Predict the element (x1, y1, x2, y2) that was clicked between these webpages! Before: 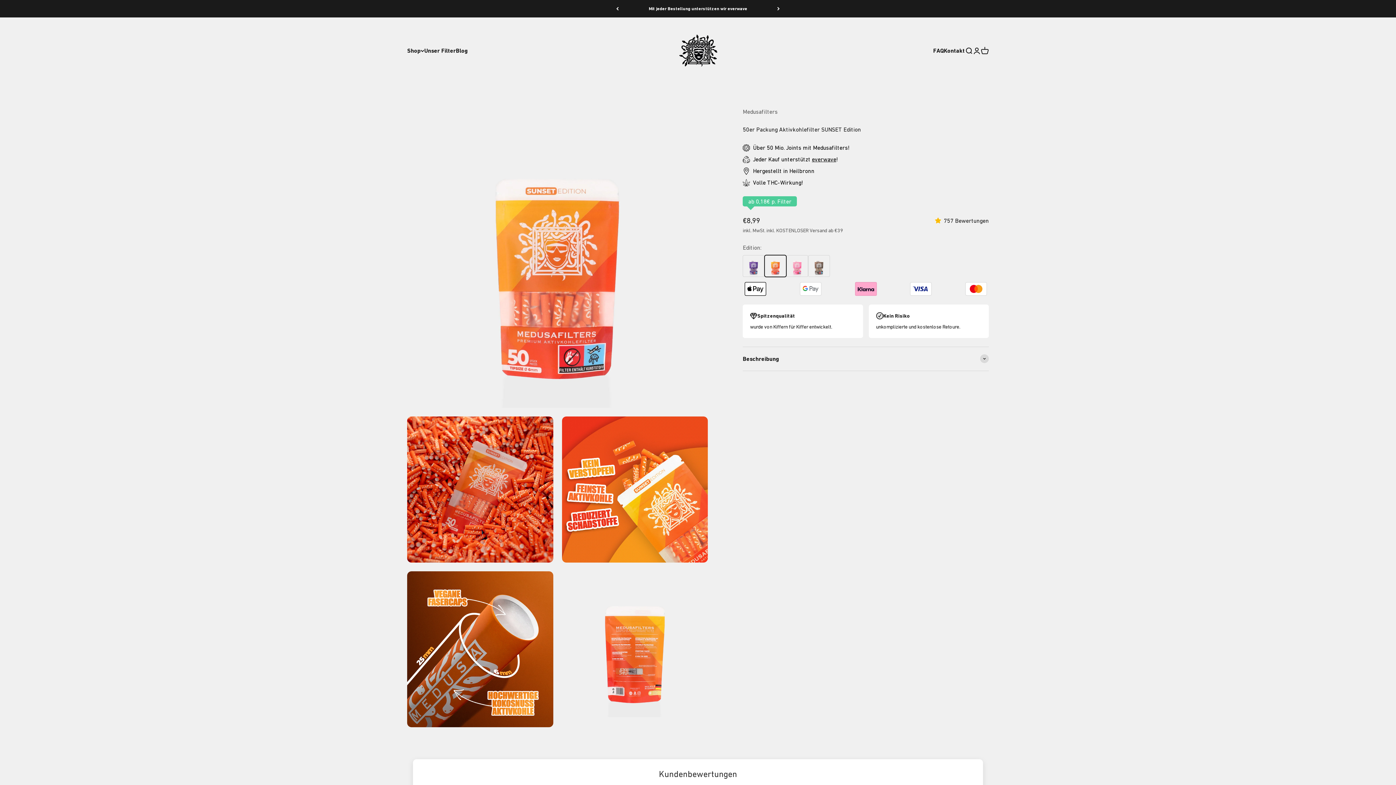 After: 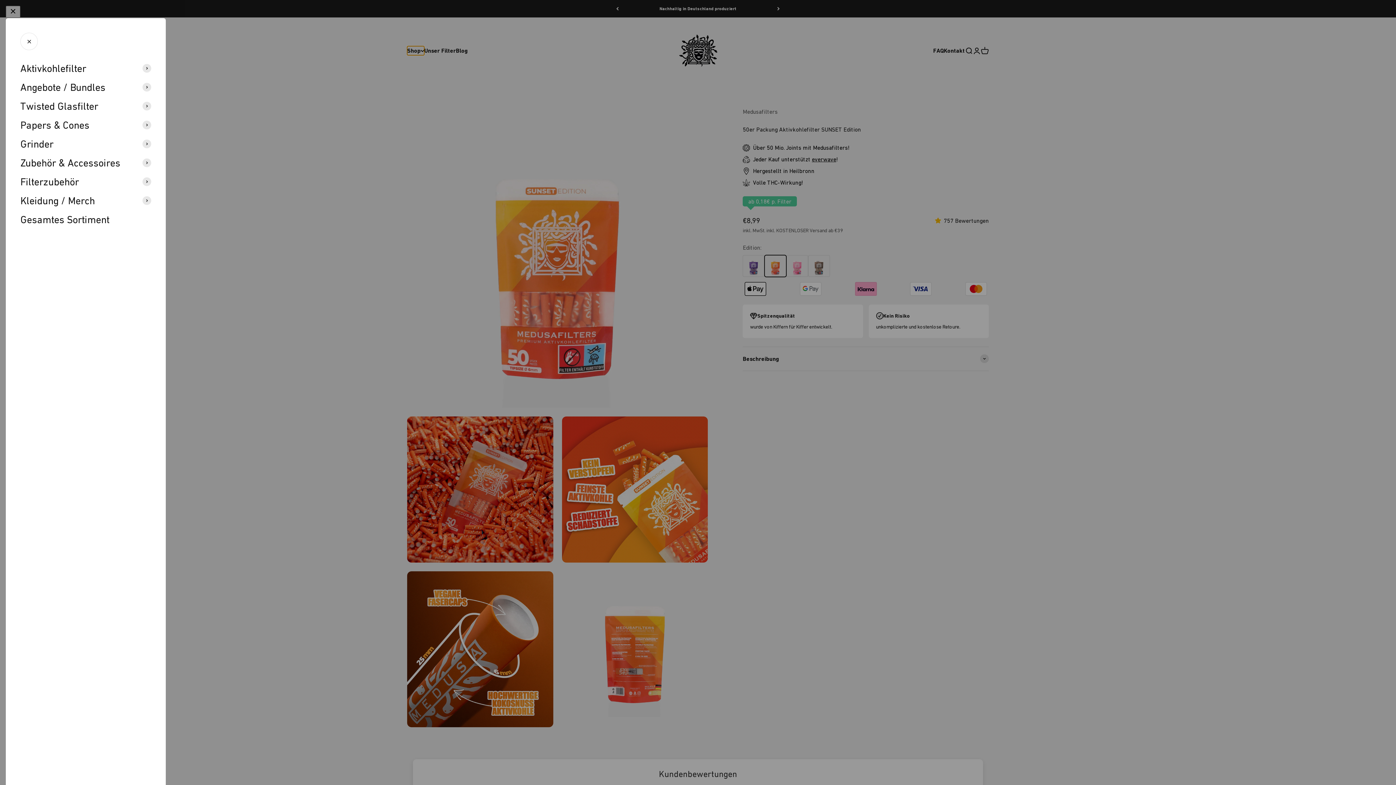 Action: label: Shop bbox: (407, 46, 424, 55)